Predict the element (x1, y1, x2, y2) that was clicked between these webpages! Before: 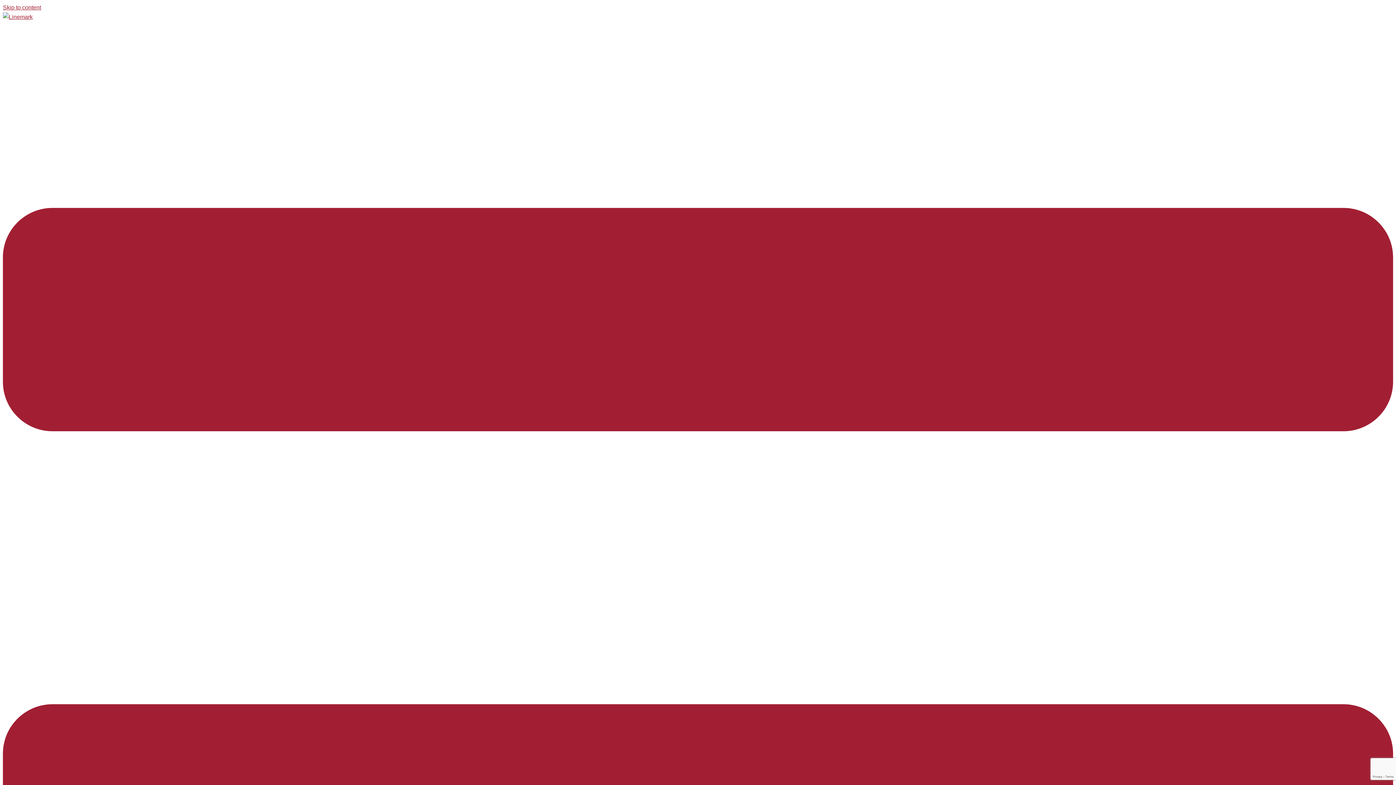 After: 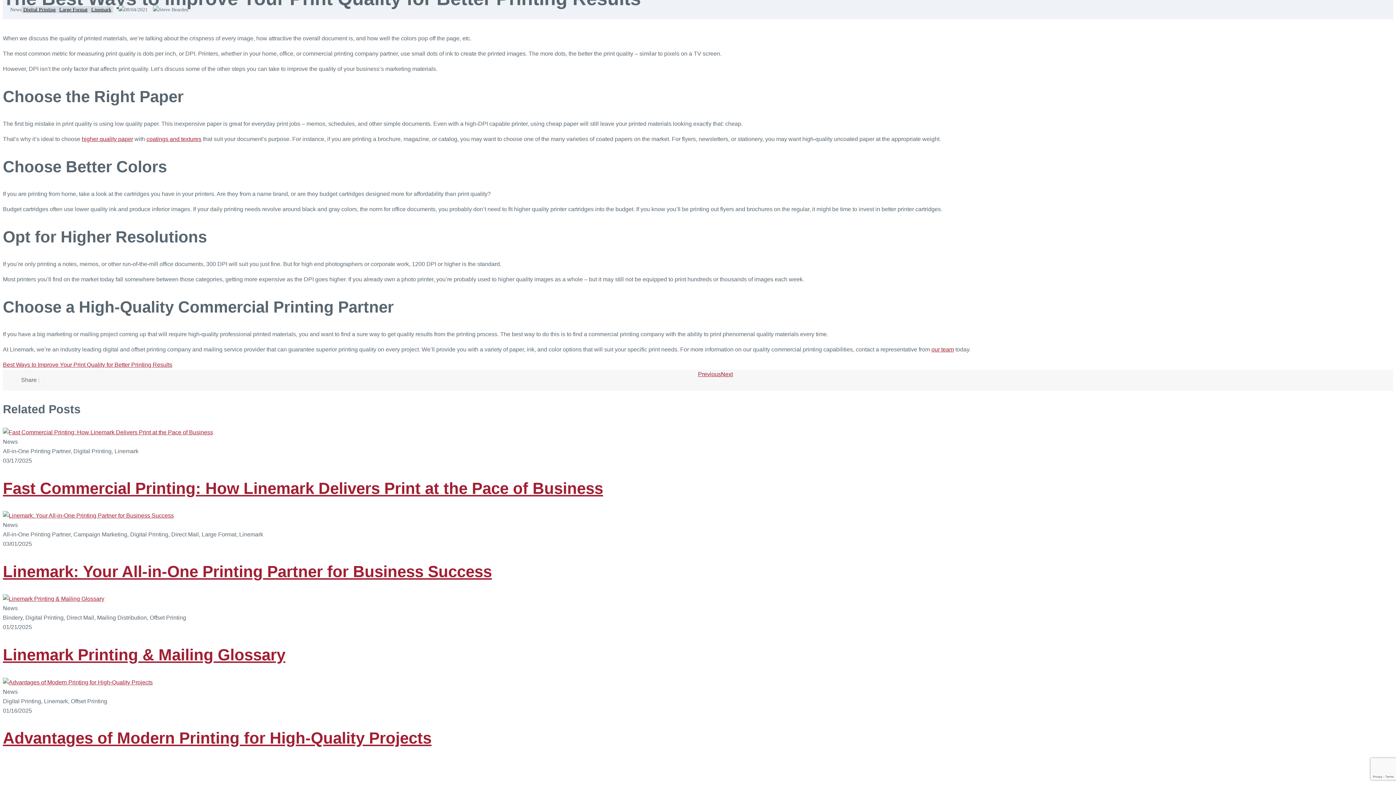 Action: label: Skip to content bbox: (2, 4, 41, 10)